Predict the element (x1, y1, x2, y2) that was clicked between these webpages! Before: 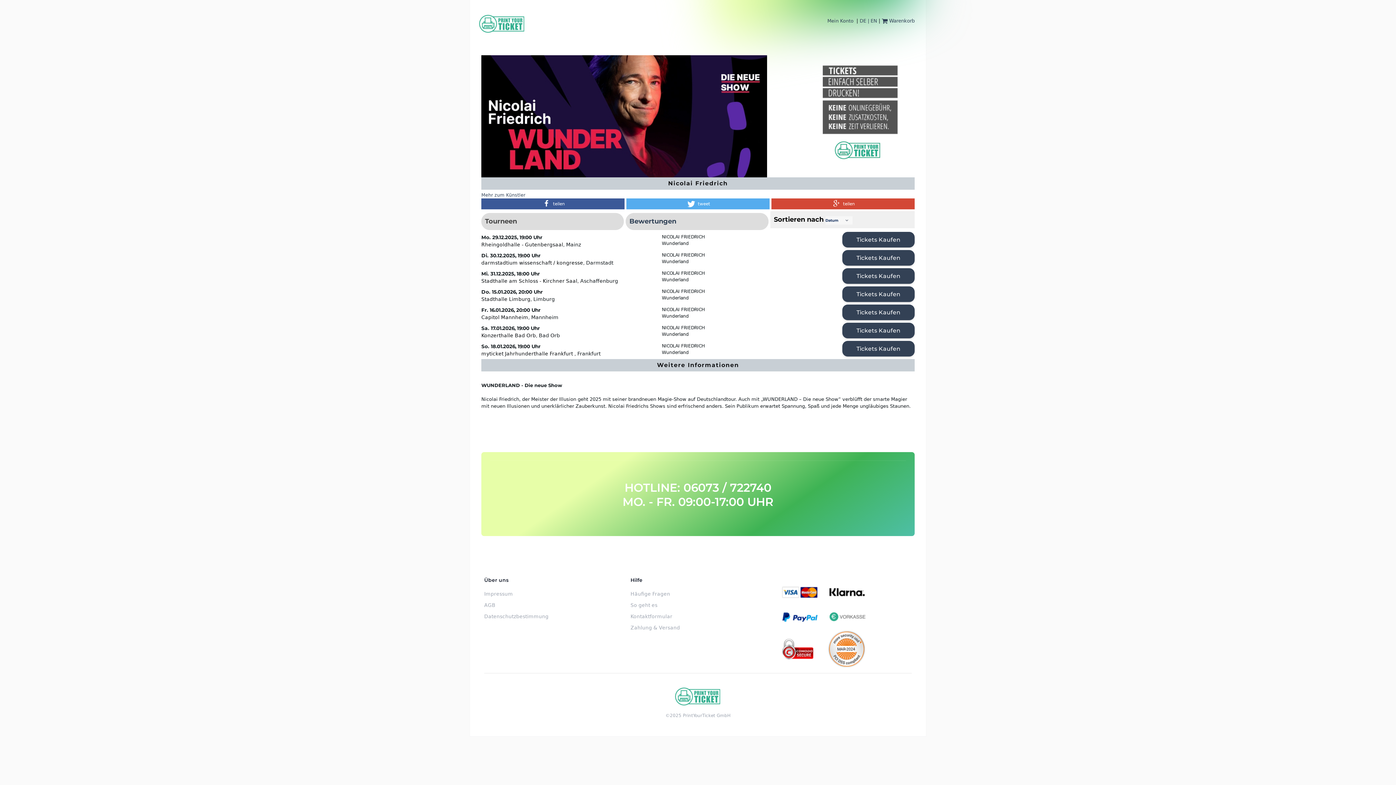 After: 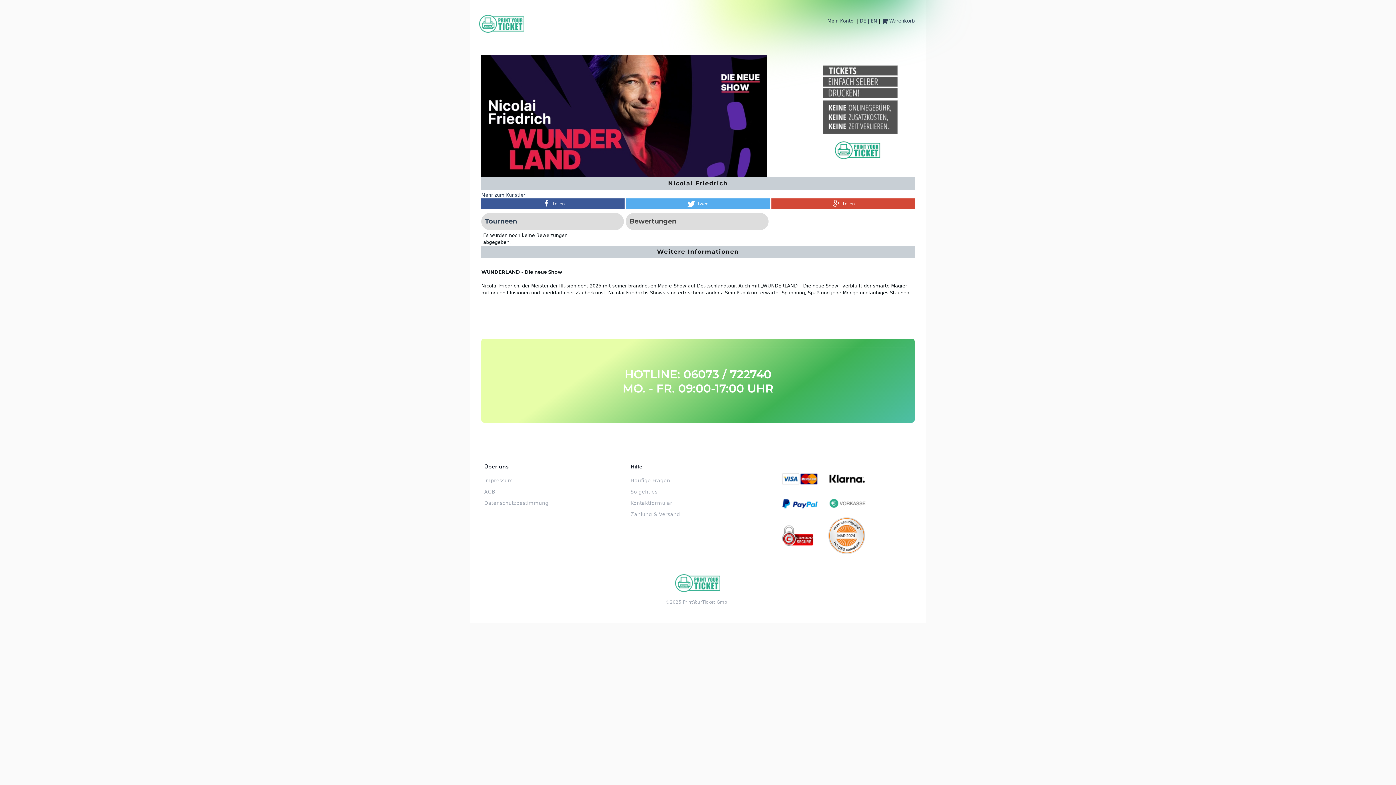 Action: bbox: (625, 213, 768, 230) label: Bewertungen